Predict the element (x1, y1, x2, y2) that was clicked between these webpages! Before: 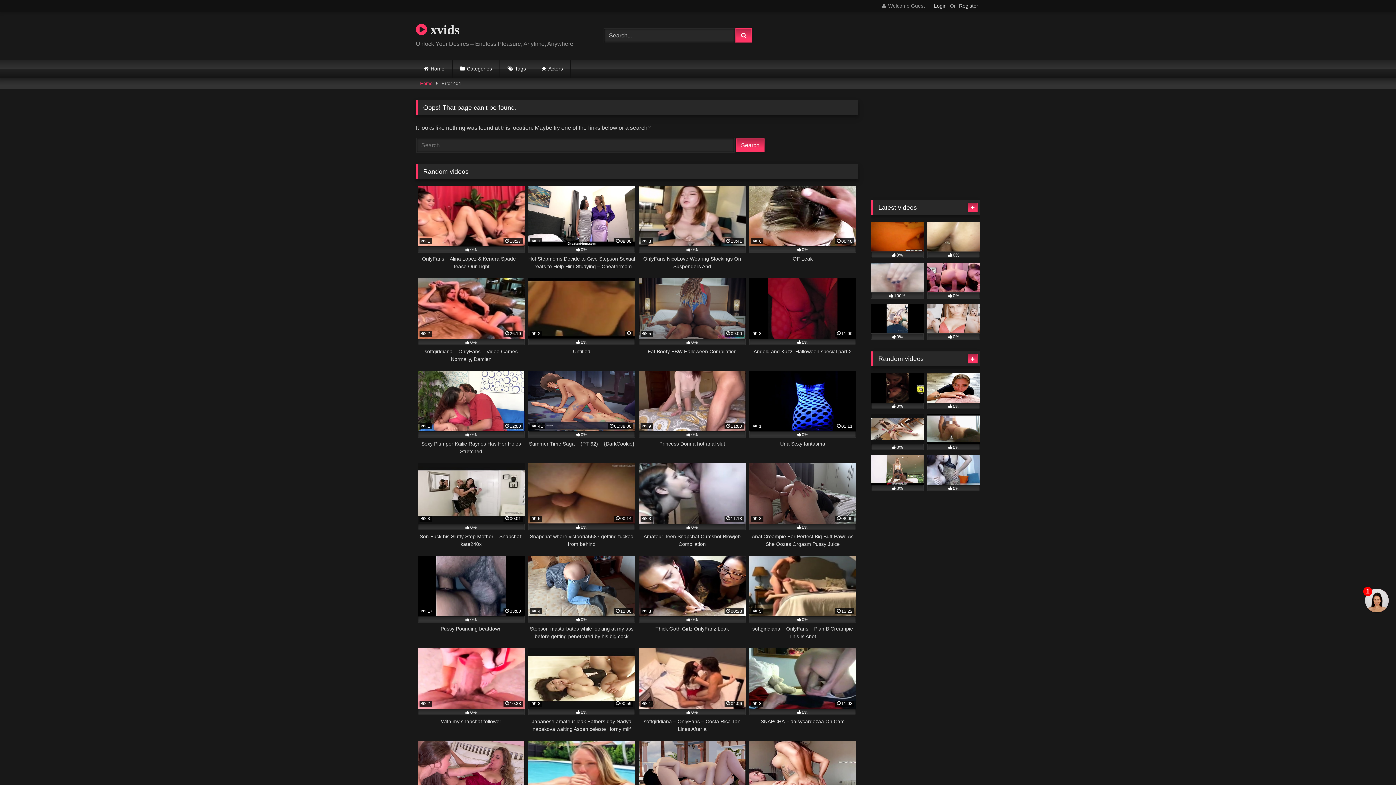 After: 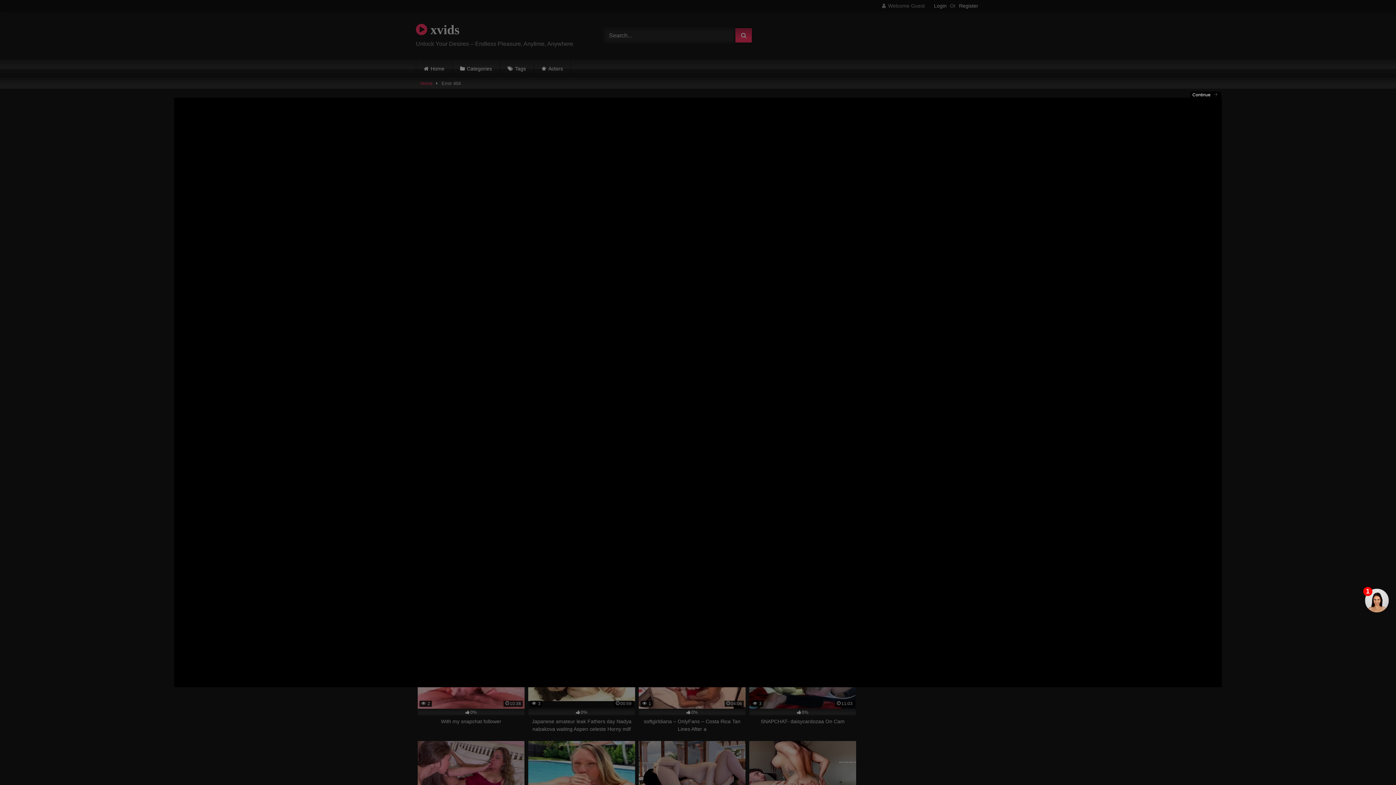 Action: label:  3
11:03
0%
SNAPCHAT- daisycardozaa On Cam bbox: (749, 648, 856, 733)